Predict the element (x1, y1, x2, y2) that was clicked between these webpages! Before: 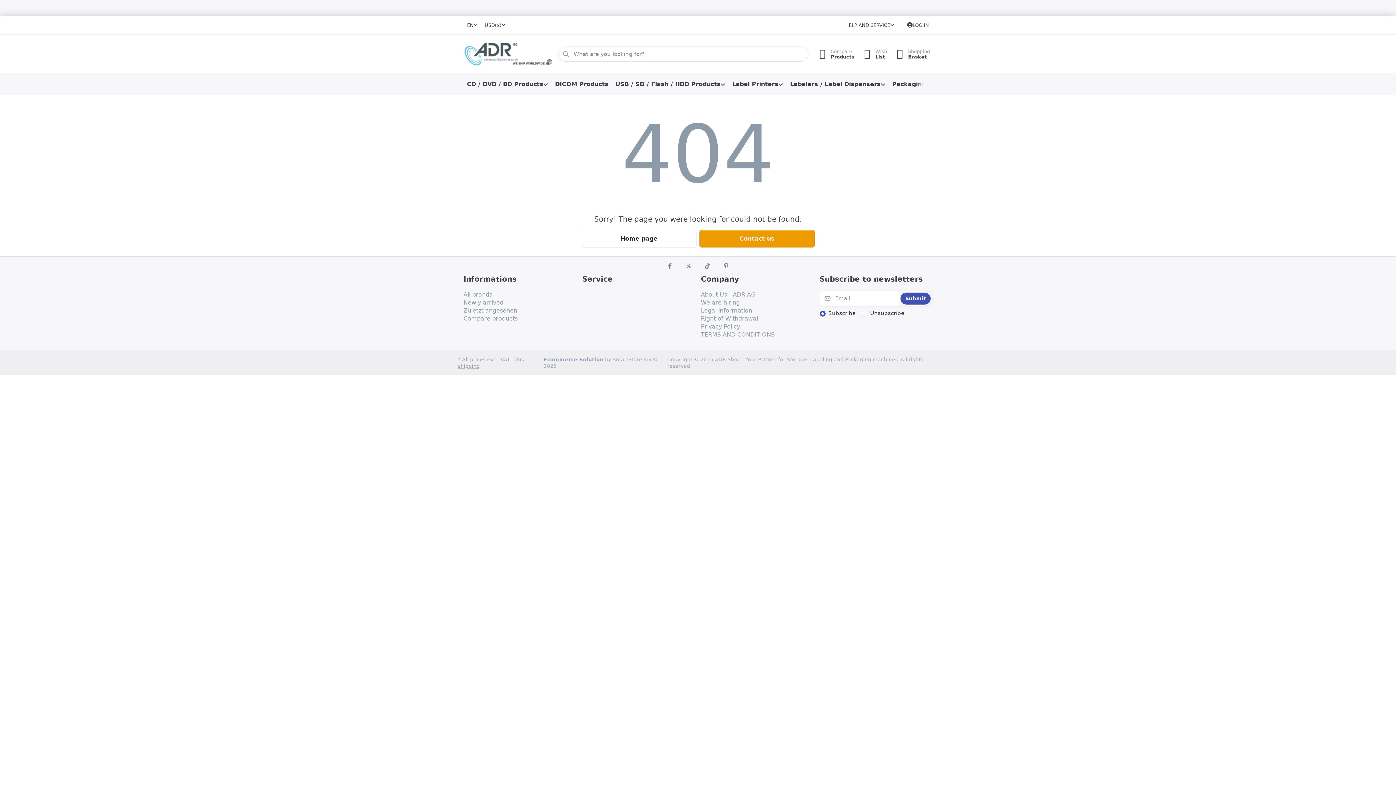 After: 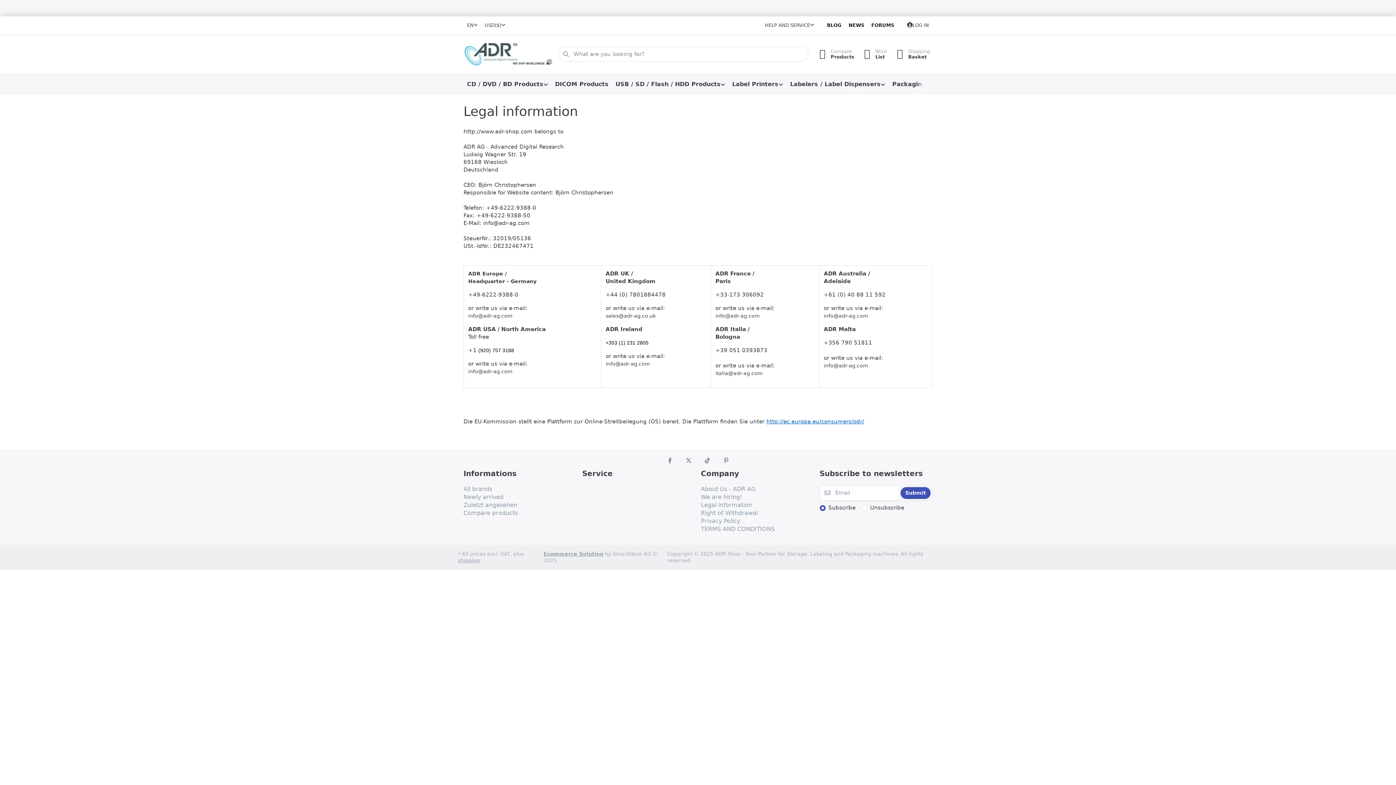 Action: bbox: (701, 307, 752, 315) label: Legal information